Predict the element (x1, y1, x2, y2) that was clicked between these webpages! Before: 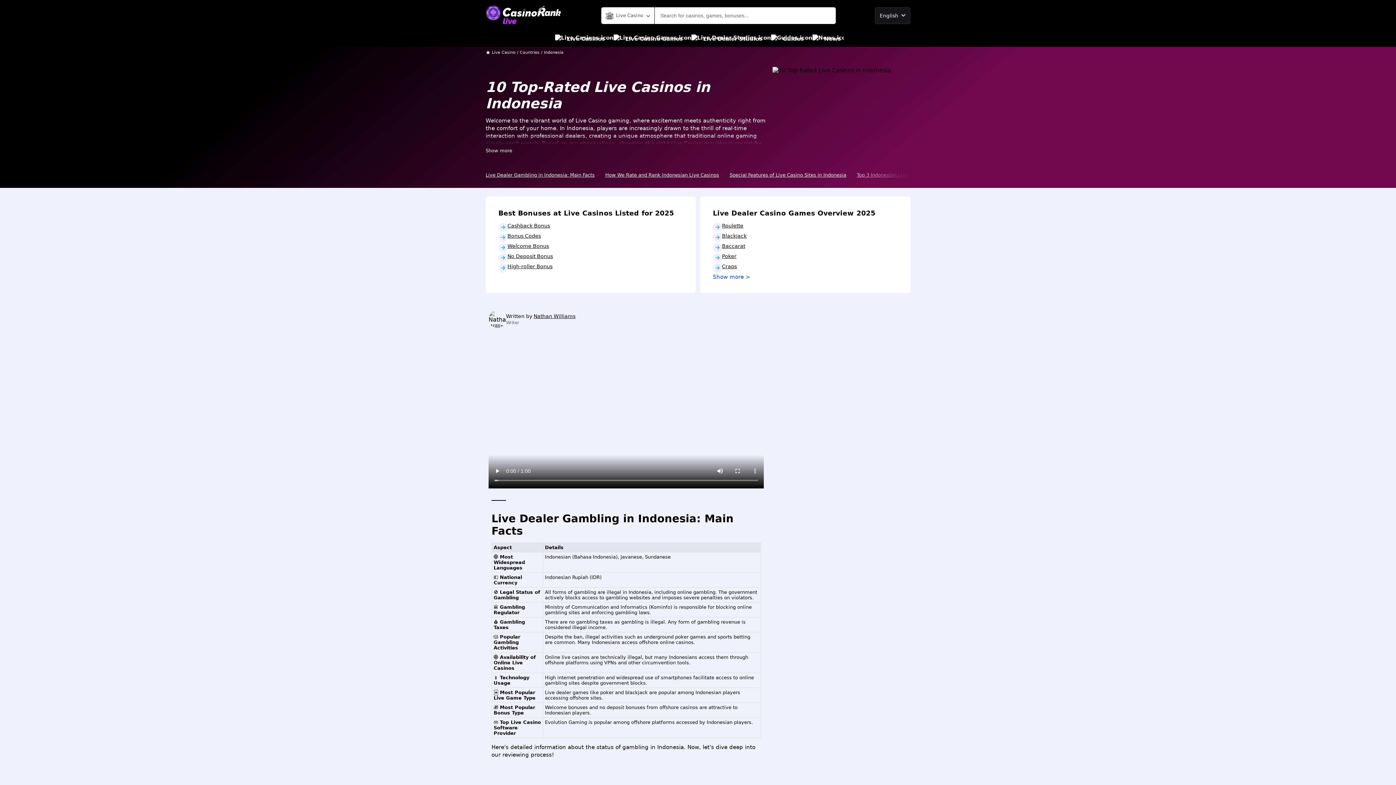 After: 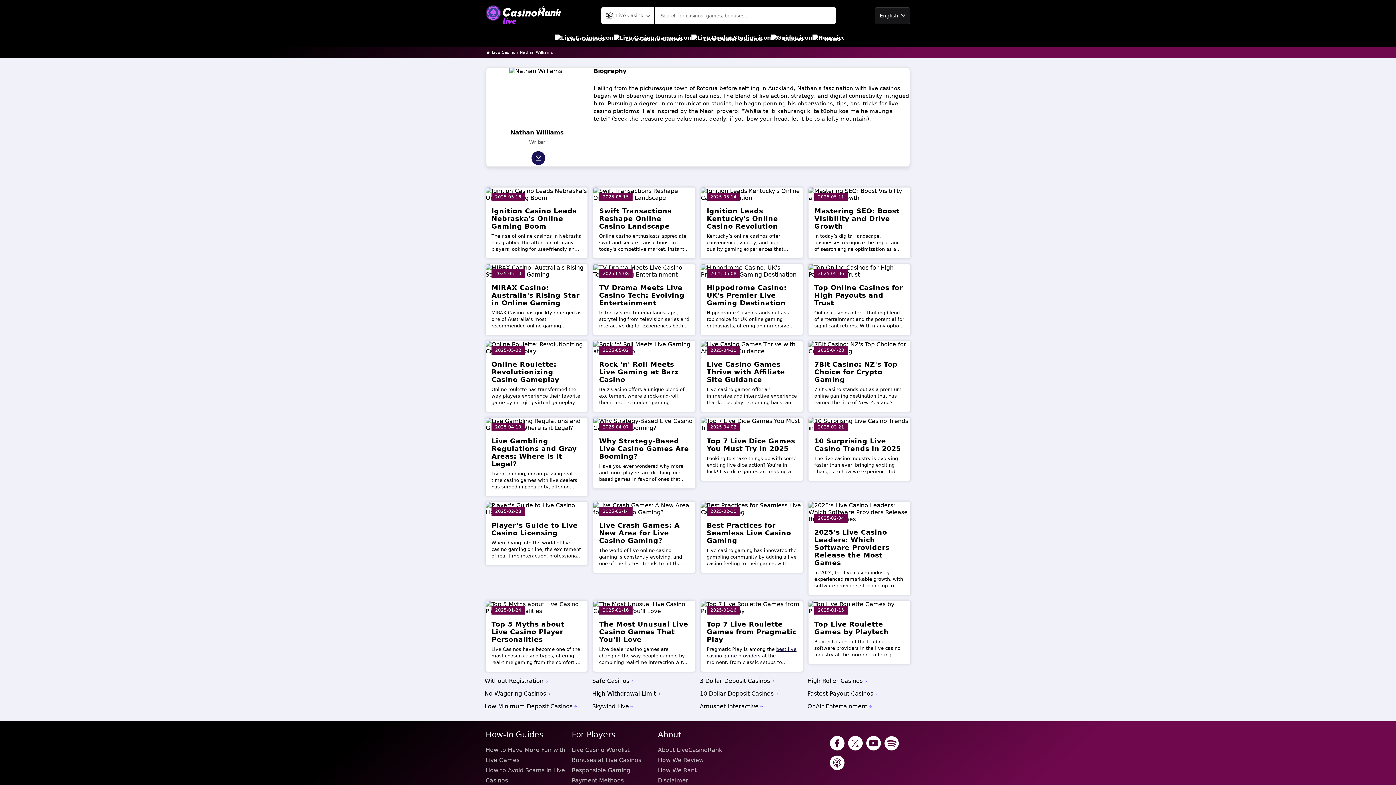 Action: label: Nathan Williams bbox: (533, 313, 575, 319)